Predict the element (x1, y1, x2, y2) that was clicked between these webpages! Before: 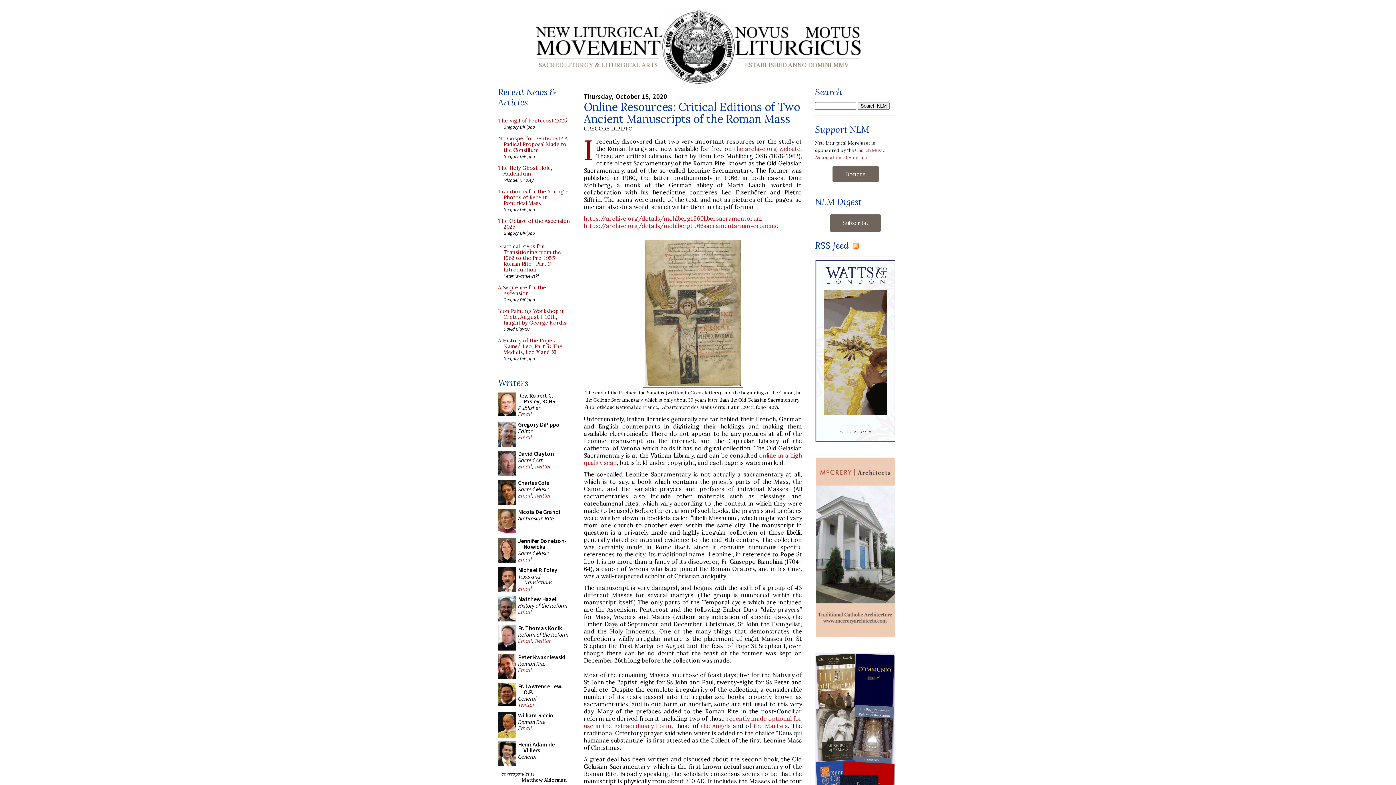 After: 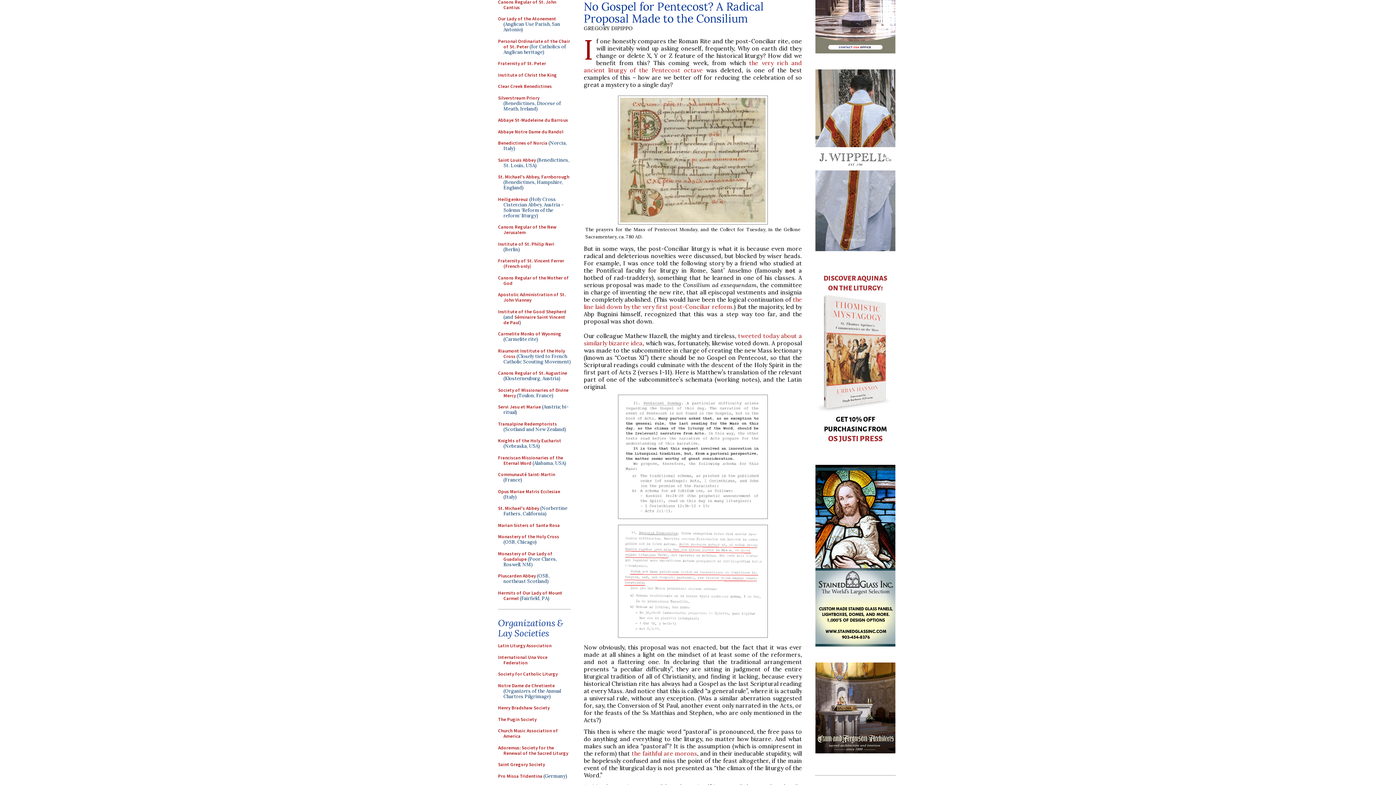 Action: bbox: (498, 135, 570, 153) label: No Gospel for Pentecost? A Radical Proposal Made to the Consilium